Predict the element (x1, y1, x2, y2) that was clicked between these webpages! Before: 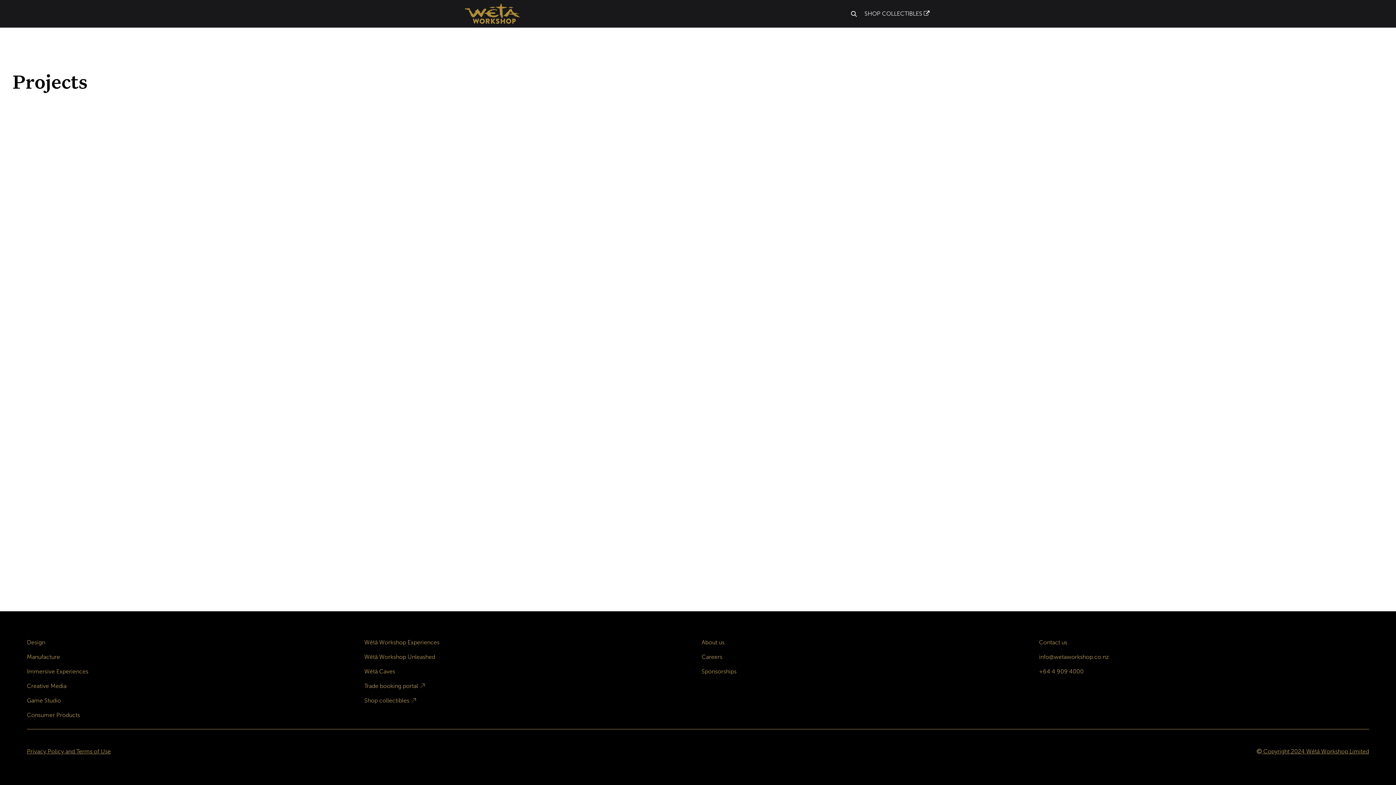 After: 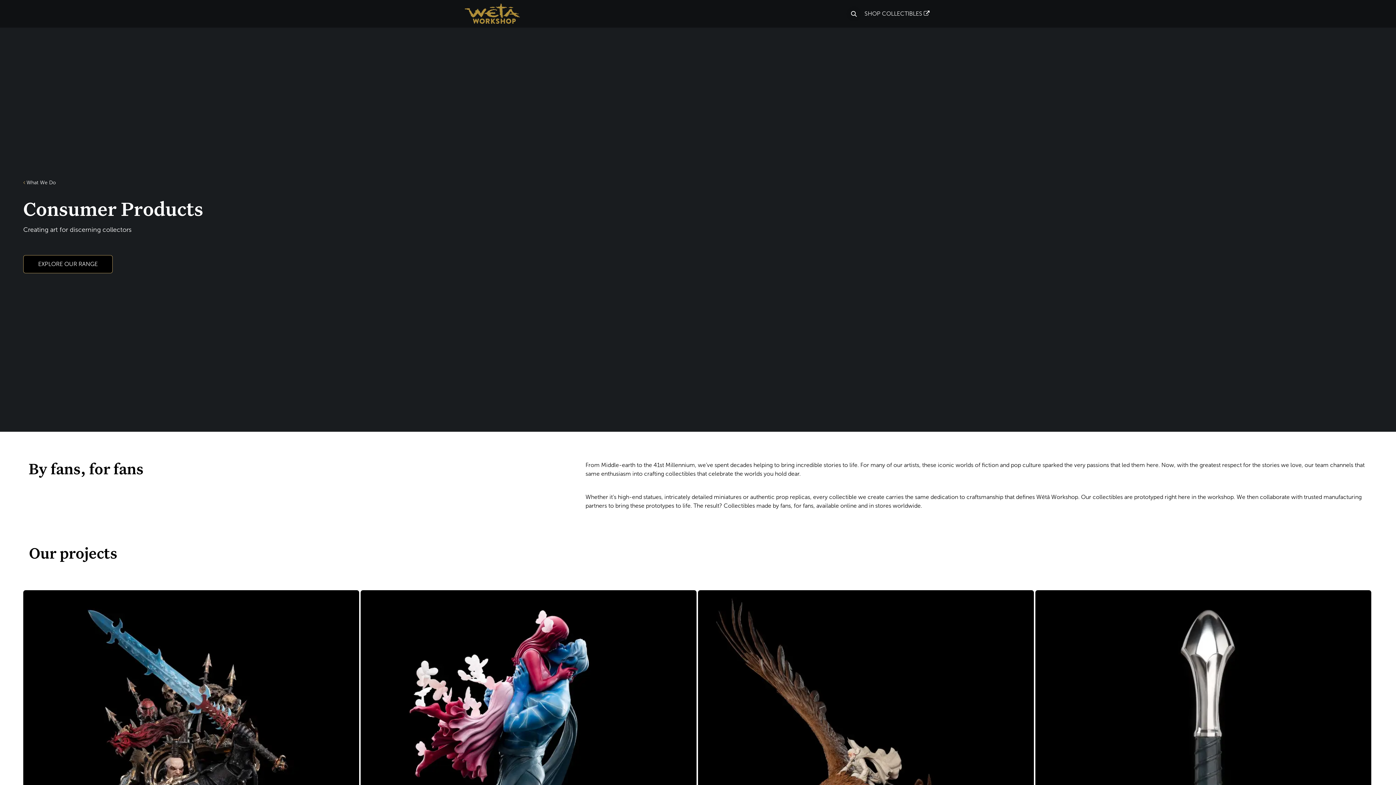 Action: label: Consumer Products bbox: (26, 712, 80, 718)